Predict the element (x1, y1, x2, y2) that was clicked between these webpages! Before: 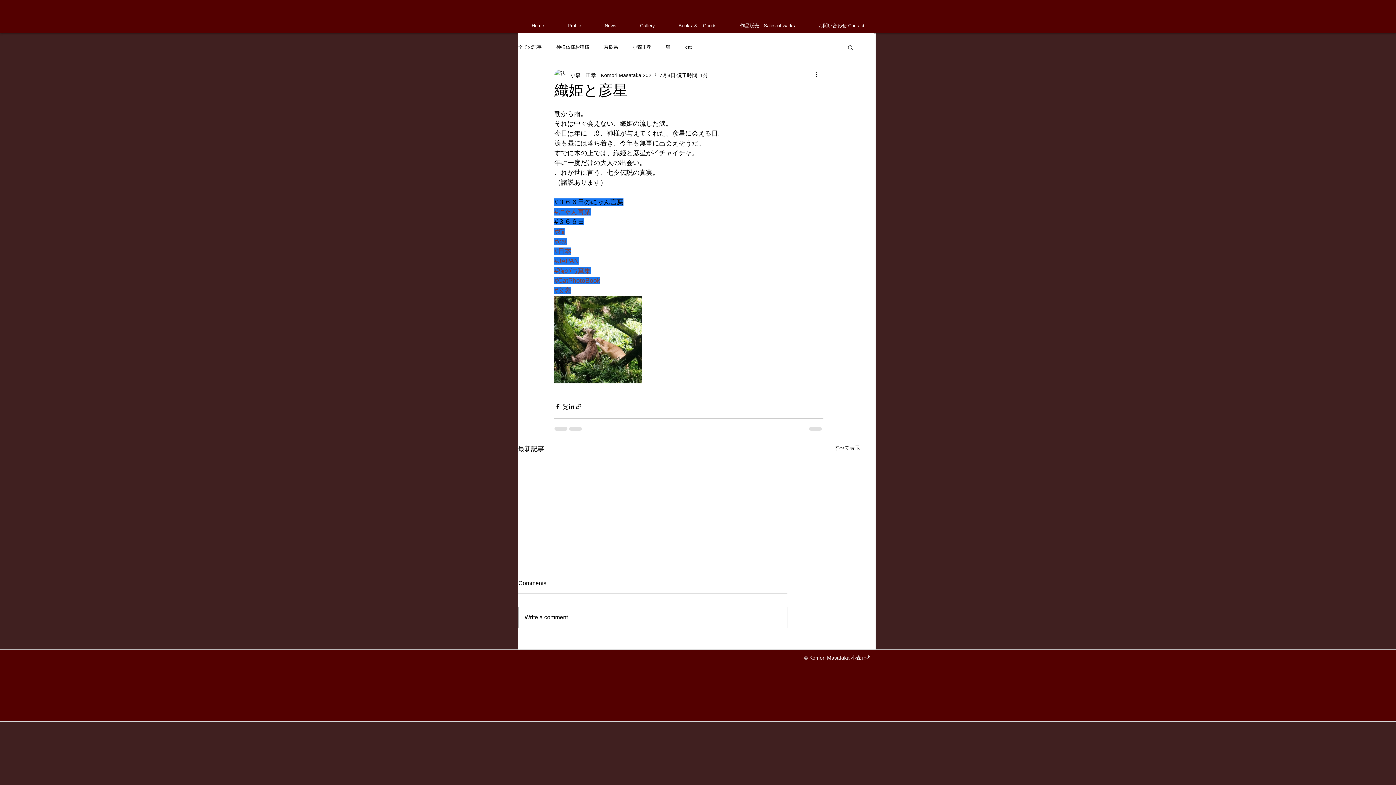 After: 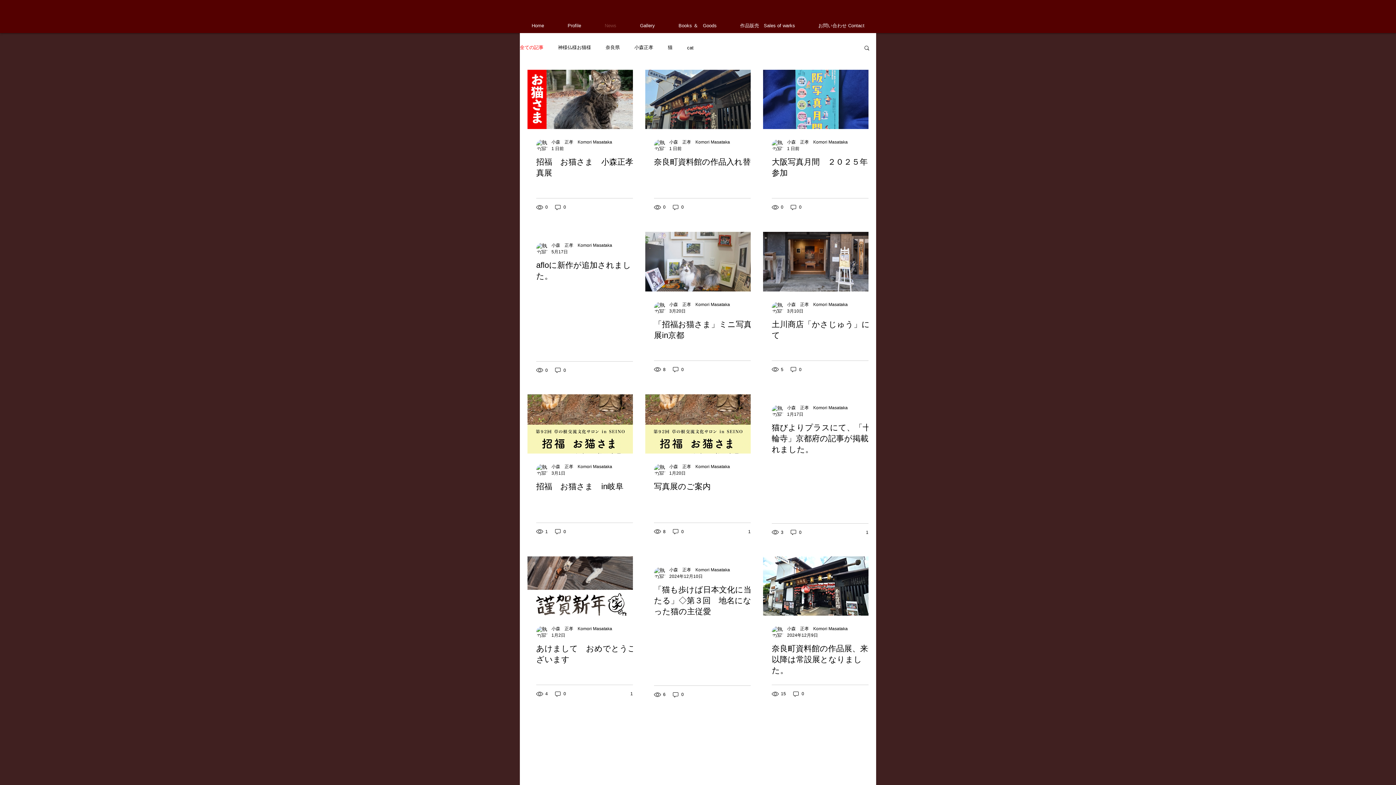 Action: label: News bbox: (593, 18, 628, 33)